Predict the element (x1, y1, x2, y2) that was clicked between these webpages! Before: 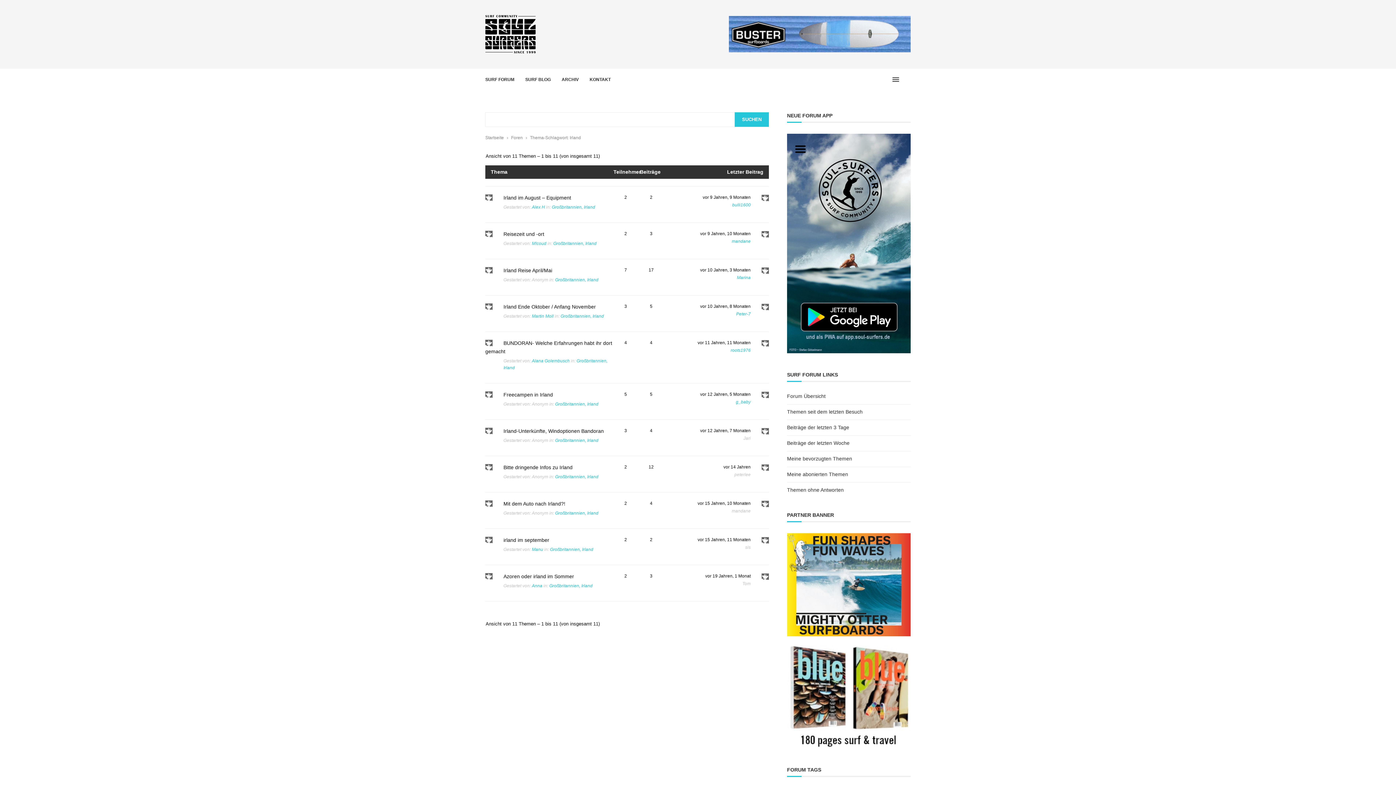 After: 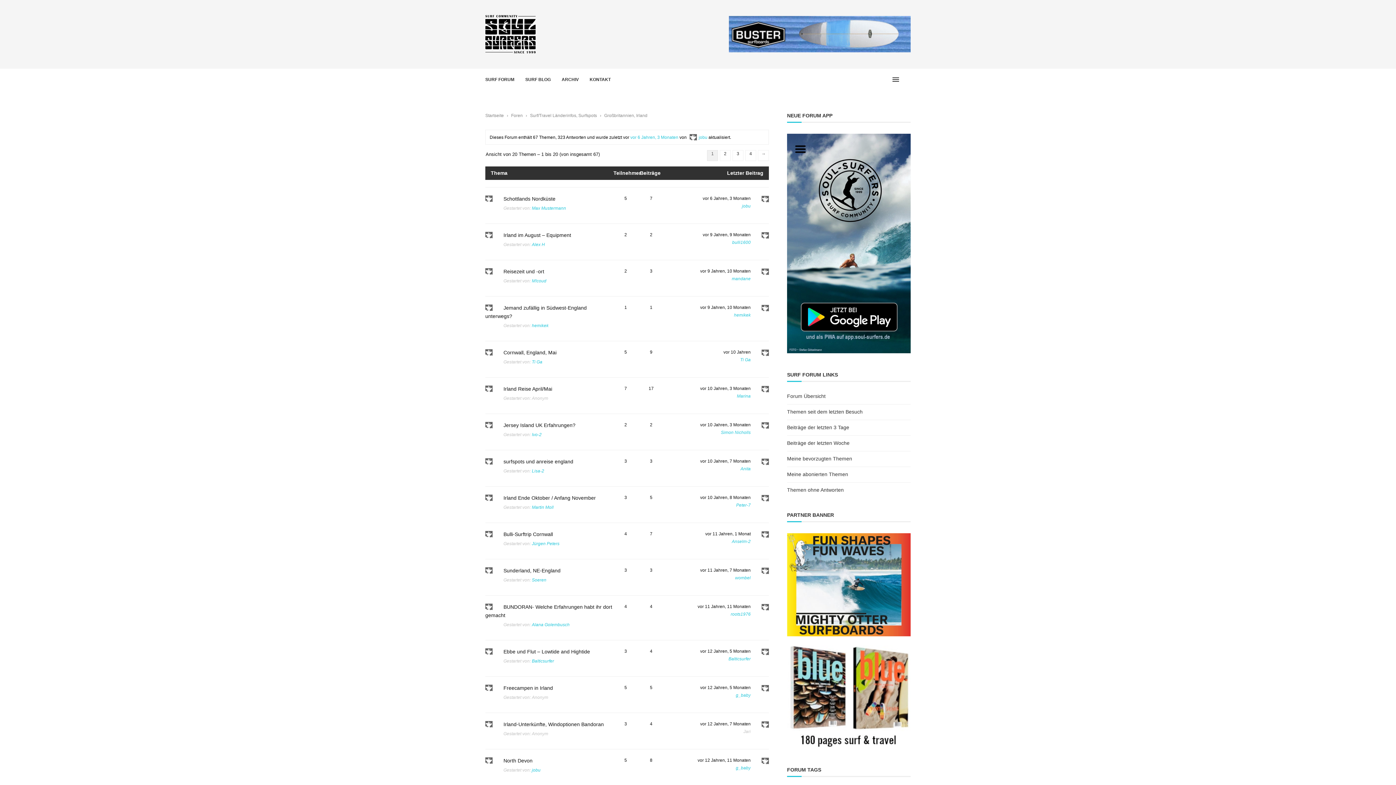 Action: label: Großbritannien, Irland bbox: (552, 204, 595, 209)